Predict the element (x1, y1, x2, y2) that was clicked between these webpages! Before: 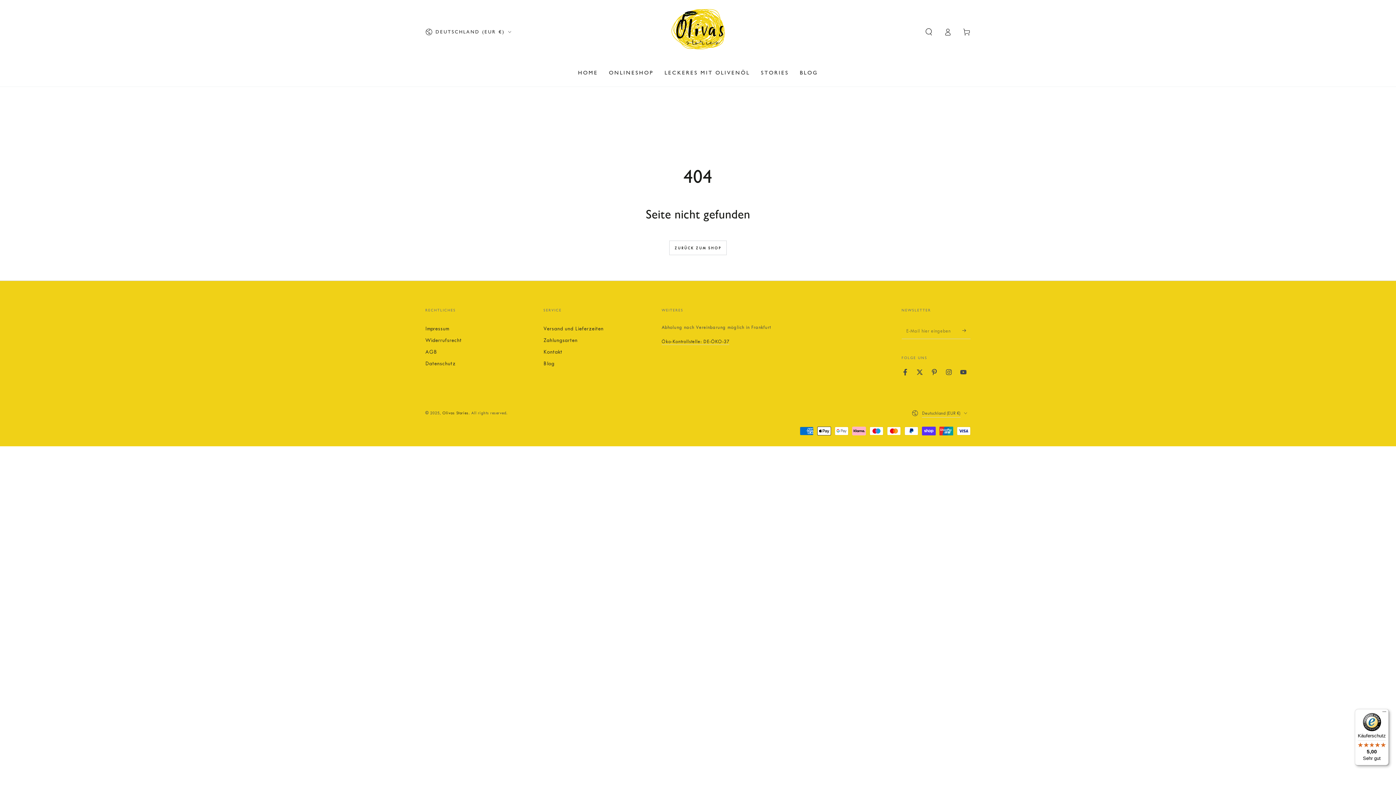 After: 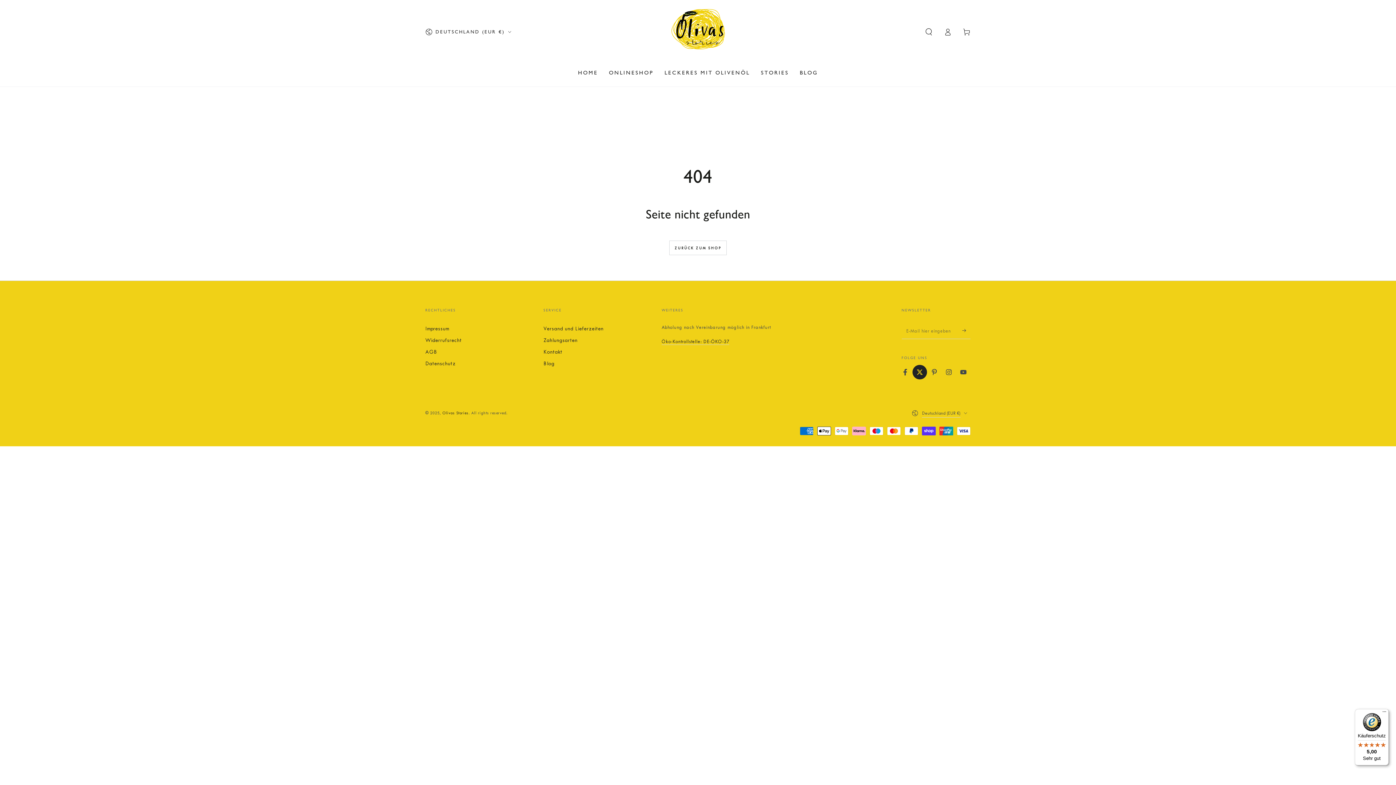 Action: label: Twitter bbox: (912, 364, 927, 379)